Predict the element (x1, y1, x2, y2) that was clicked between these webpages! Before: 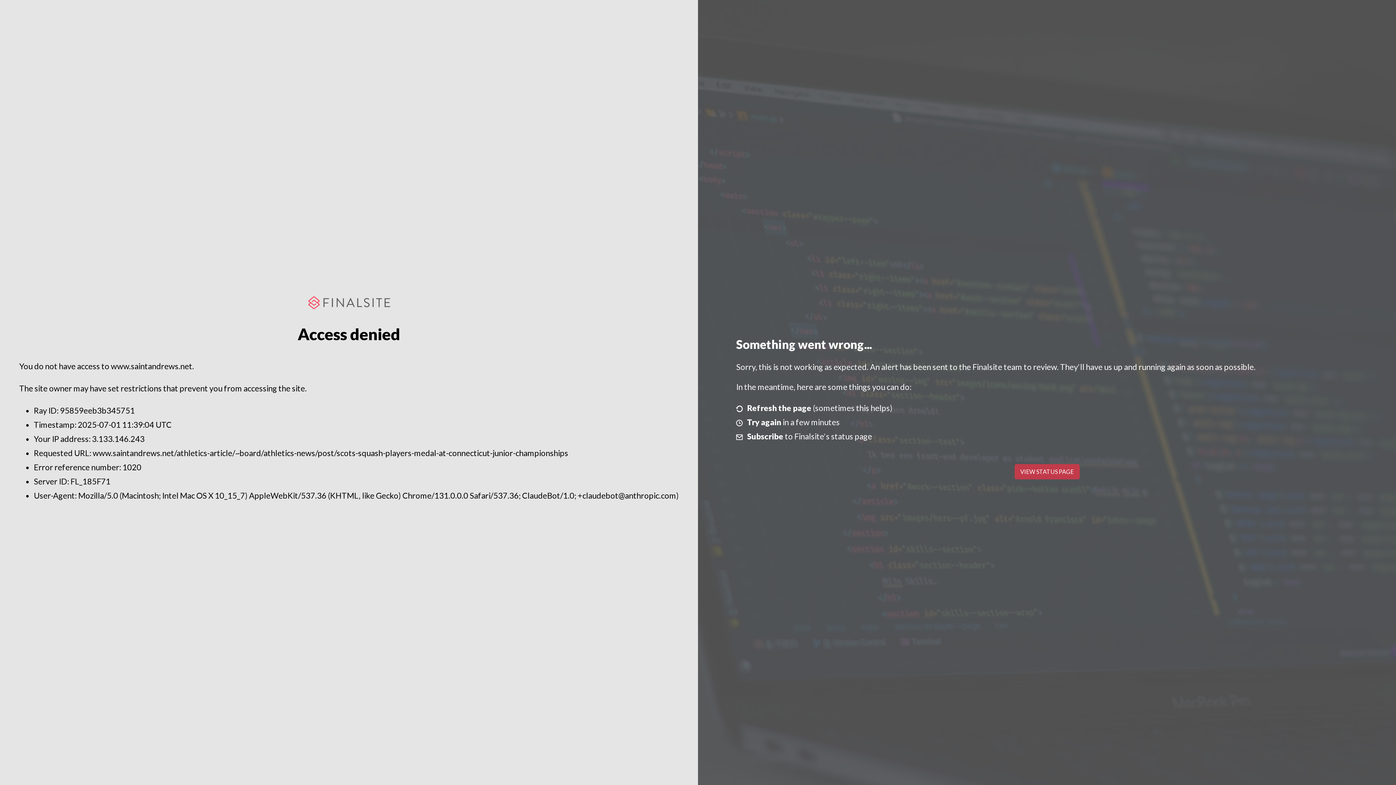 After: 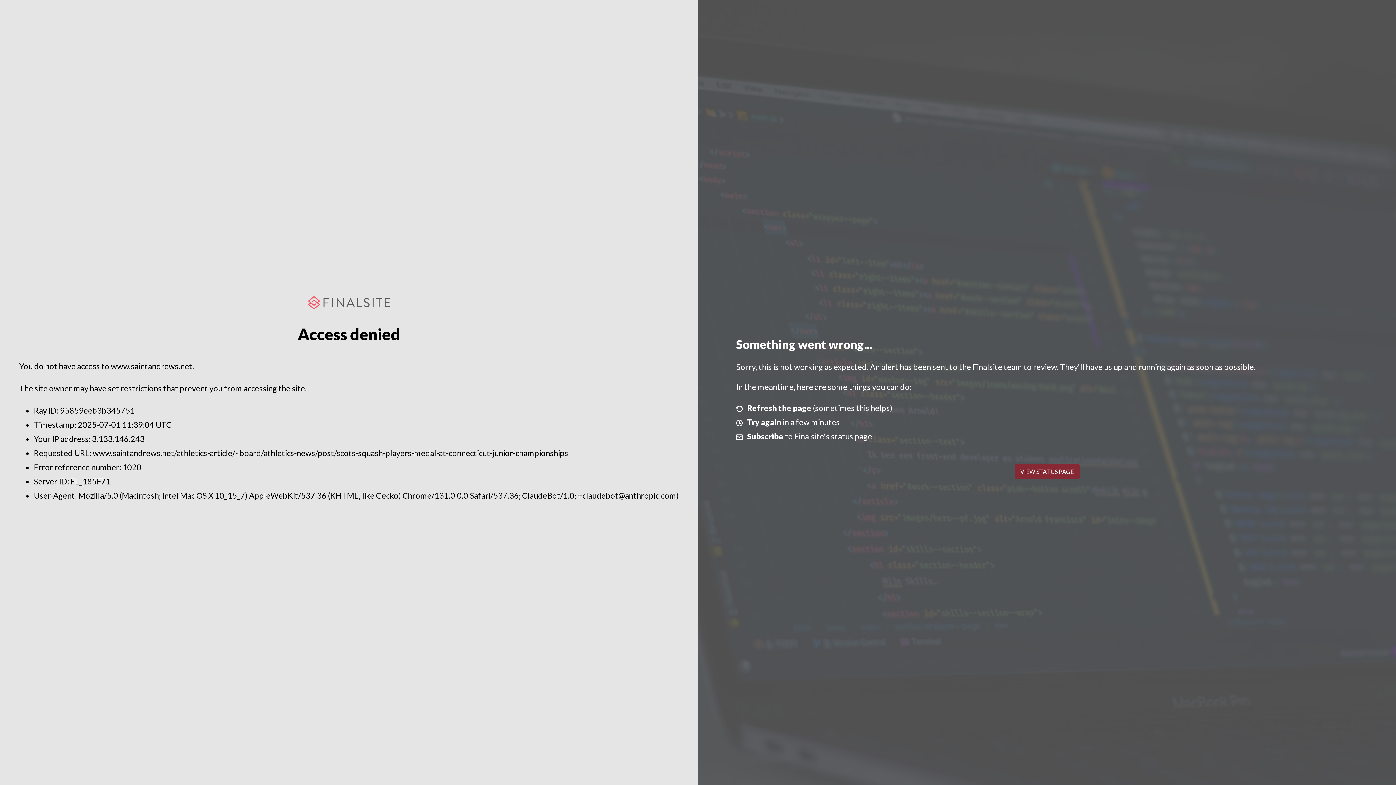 Action: bbox: (1014, 464, 1079, 479) label: VIEW STATUS PAGE